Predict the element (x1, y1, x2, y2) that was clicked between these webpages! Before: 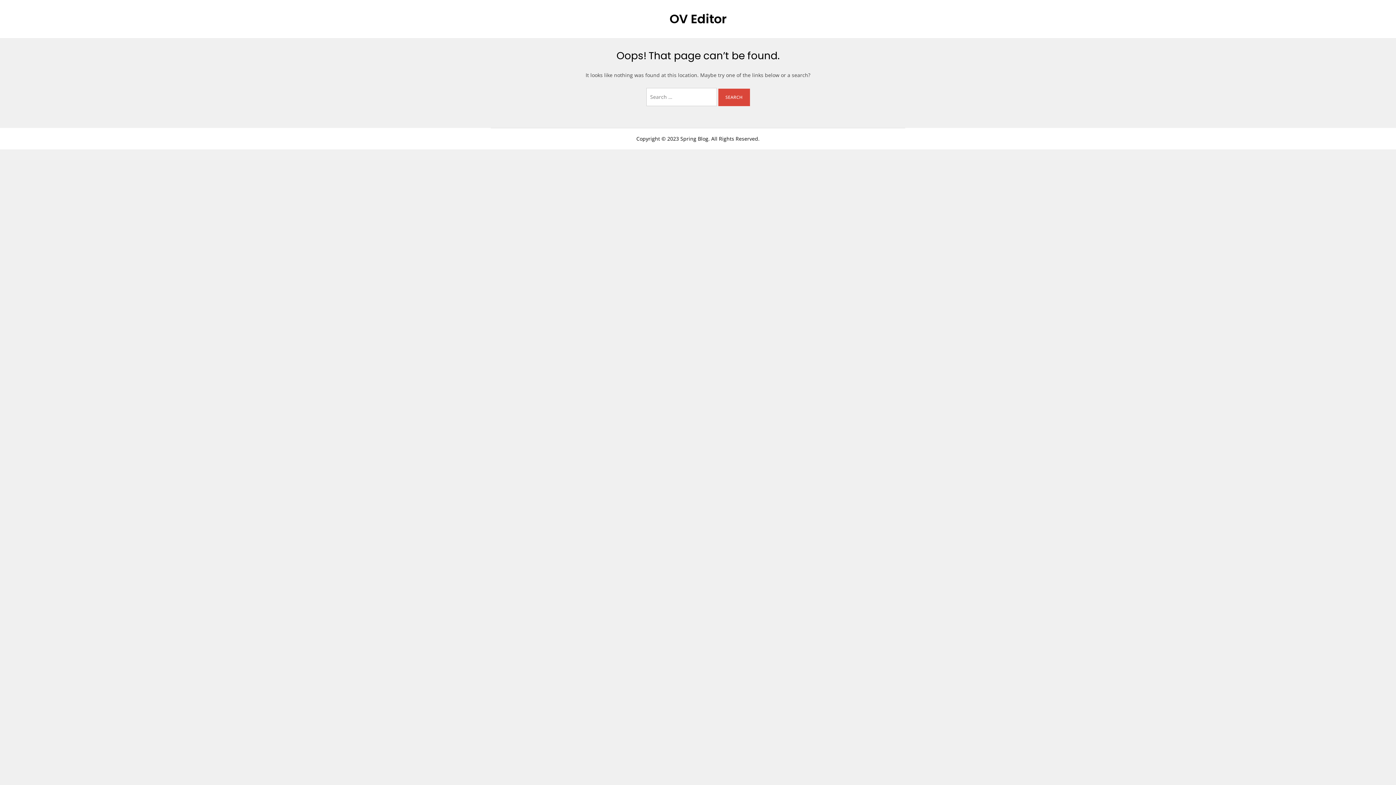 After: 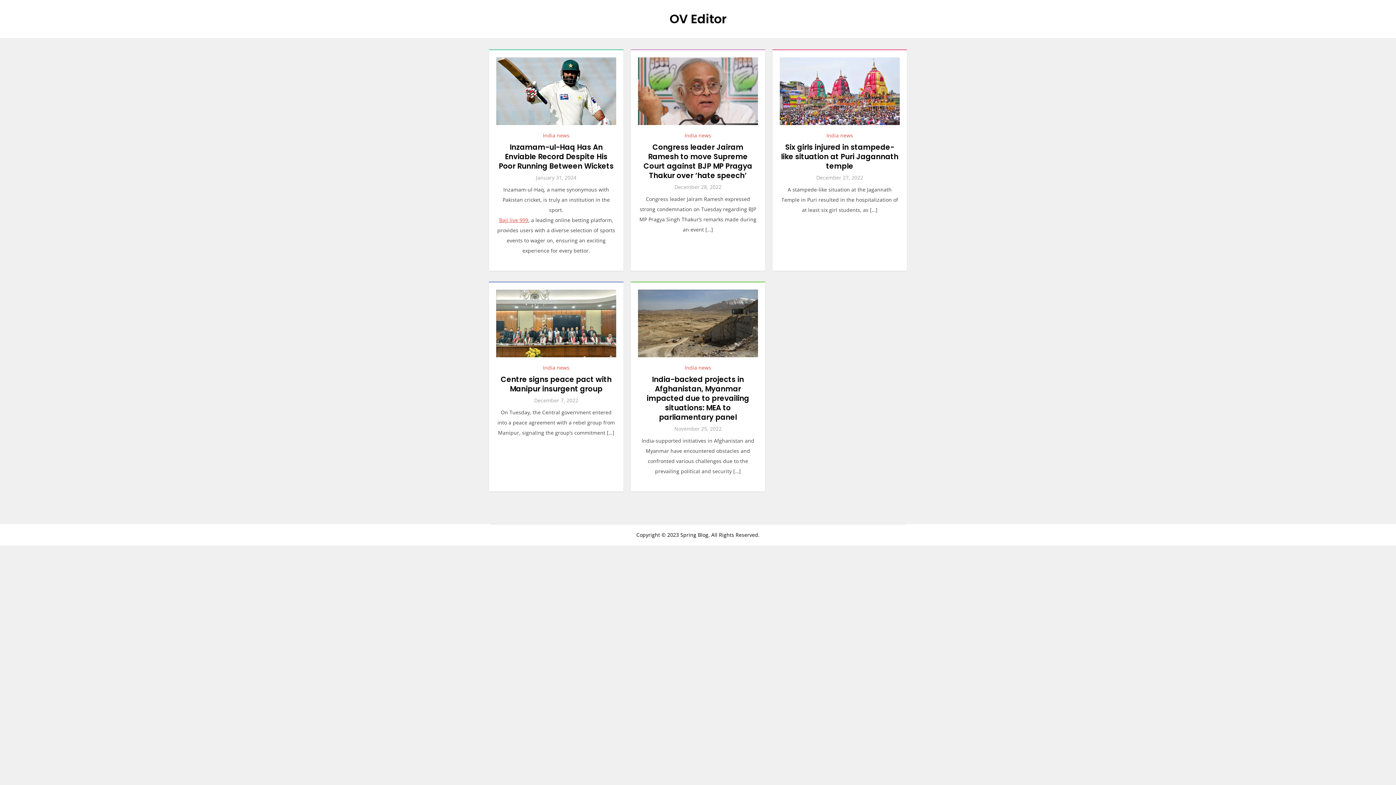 Action: bbox: (669, 10, 726, 27) label: OV Editor